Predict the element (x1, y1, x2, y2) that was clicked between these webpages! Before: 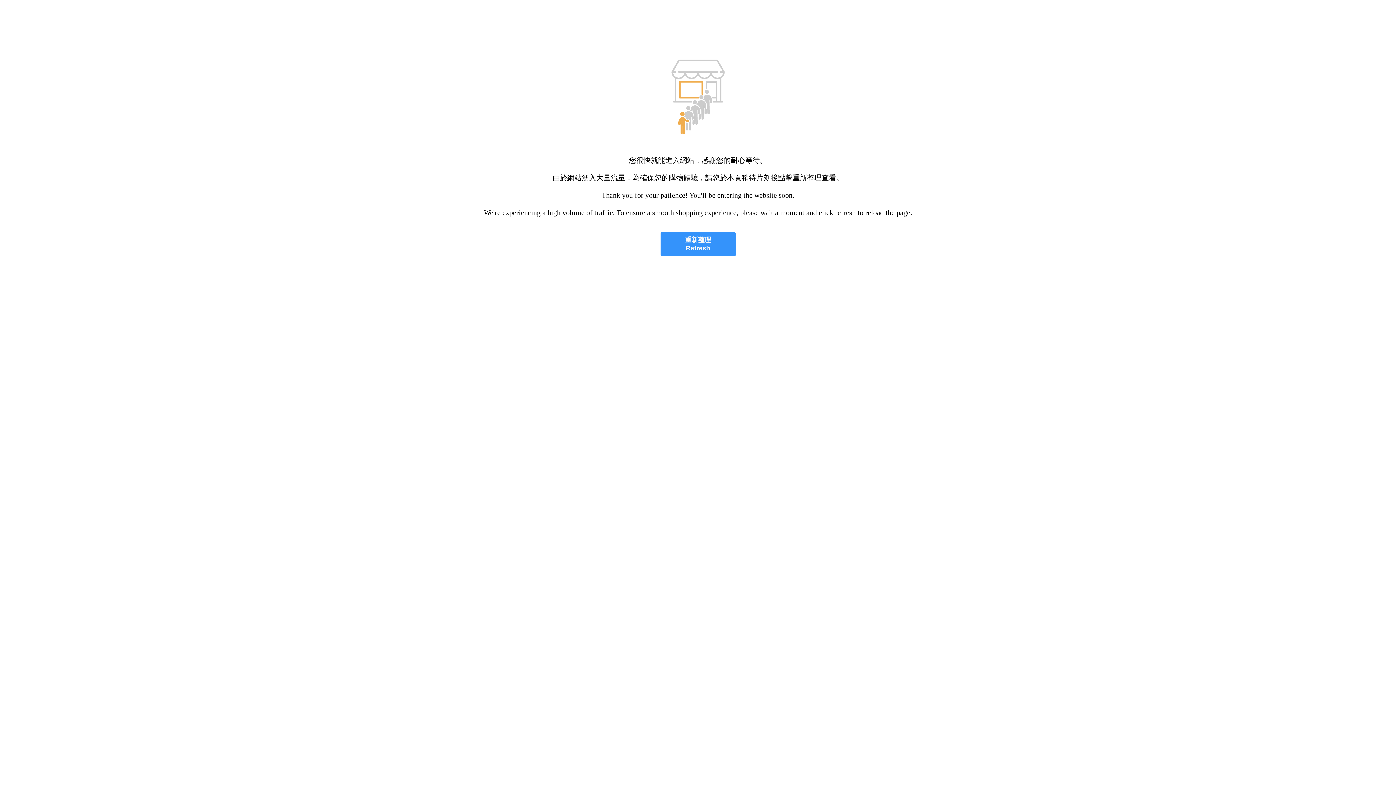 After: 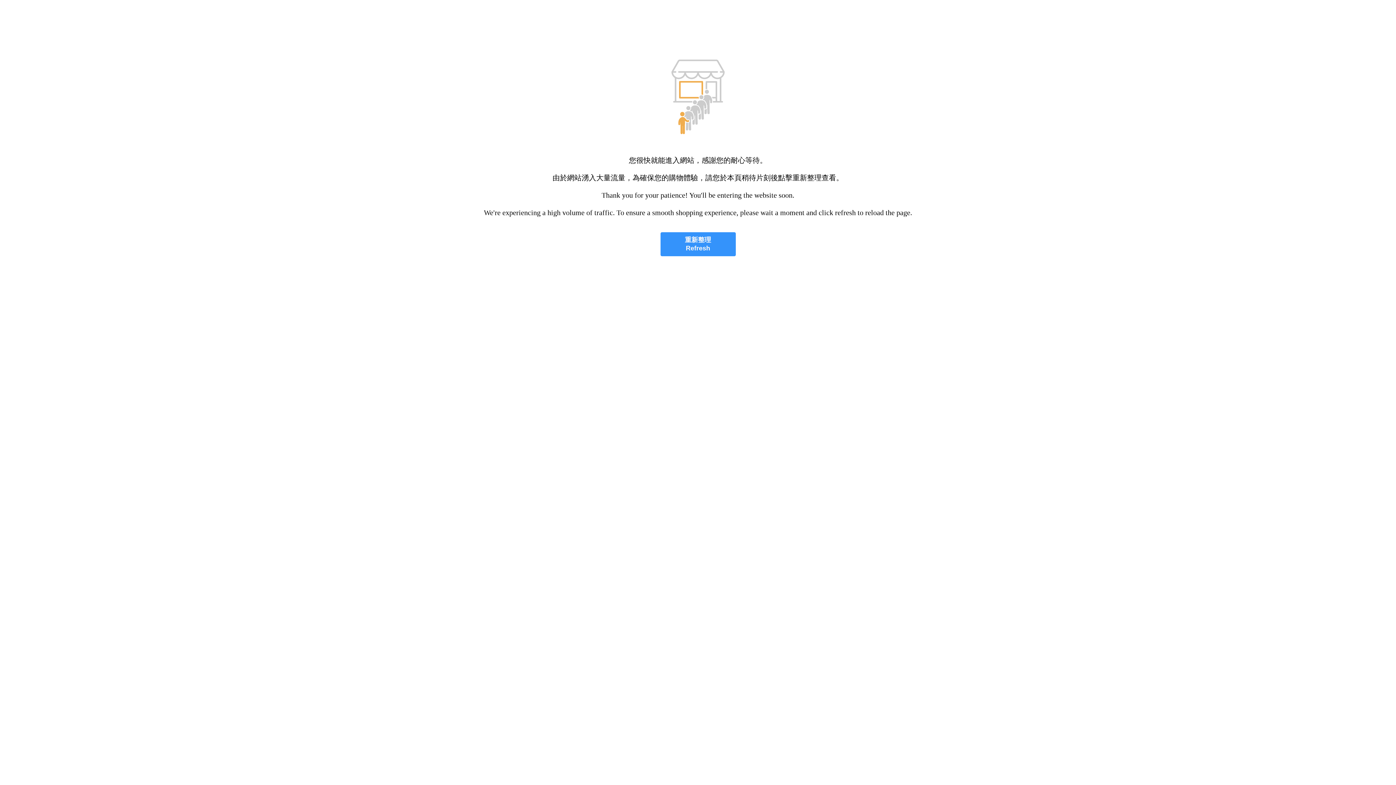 Action: label: 重新整理
Refresh bbox: (660, 232, 735, 256)